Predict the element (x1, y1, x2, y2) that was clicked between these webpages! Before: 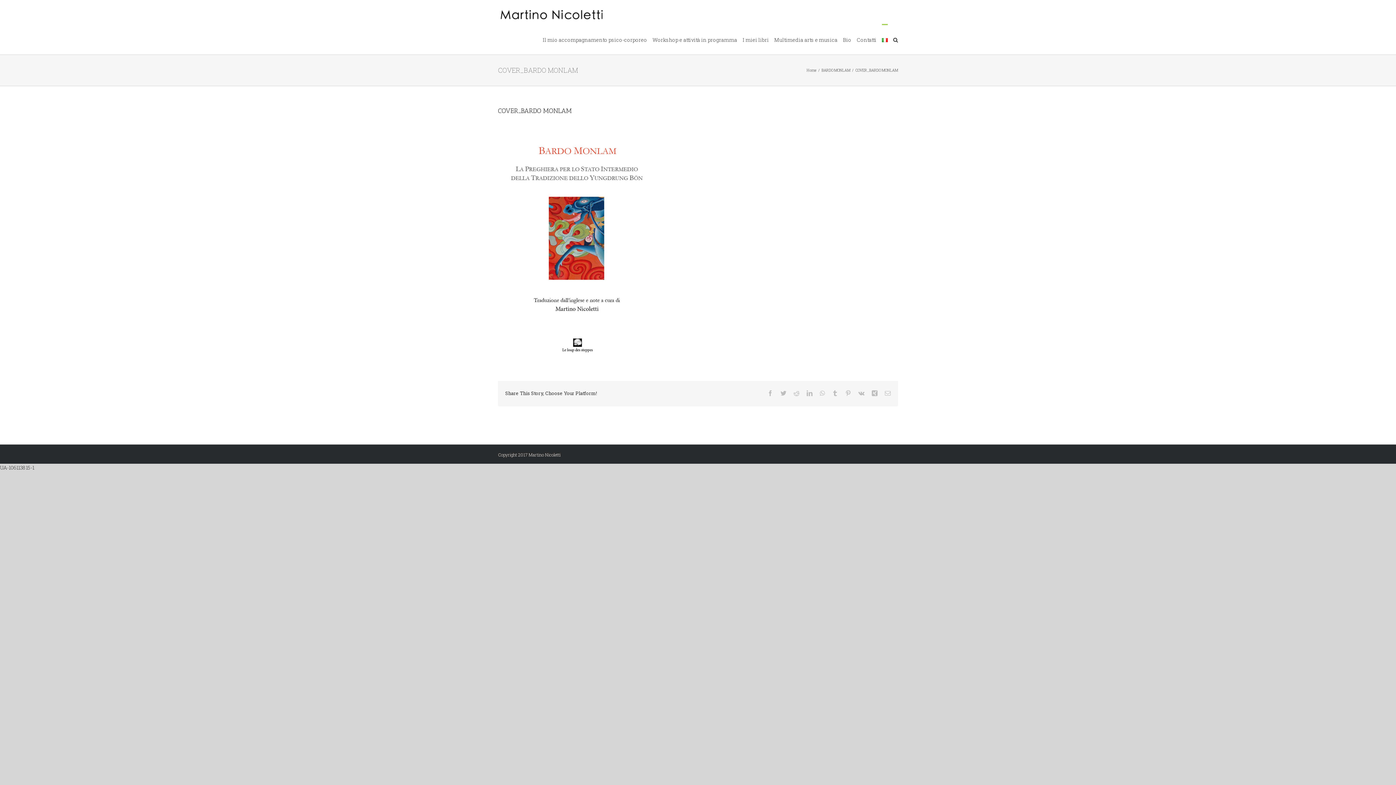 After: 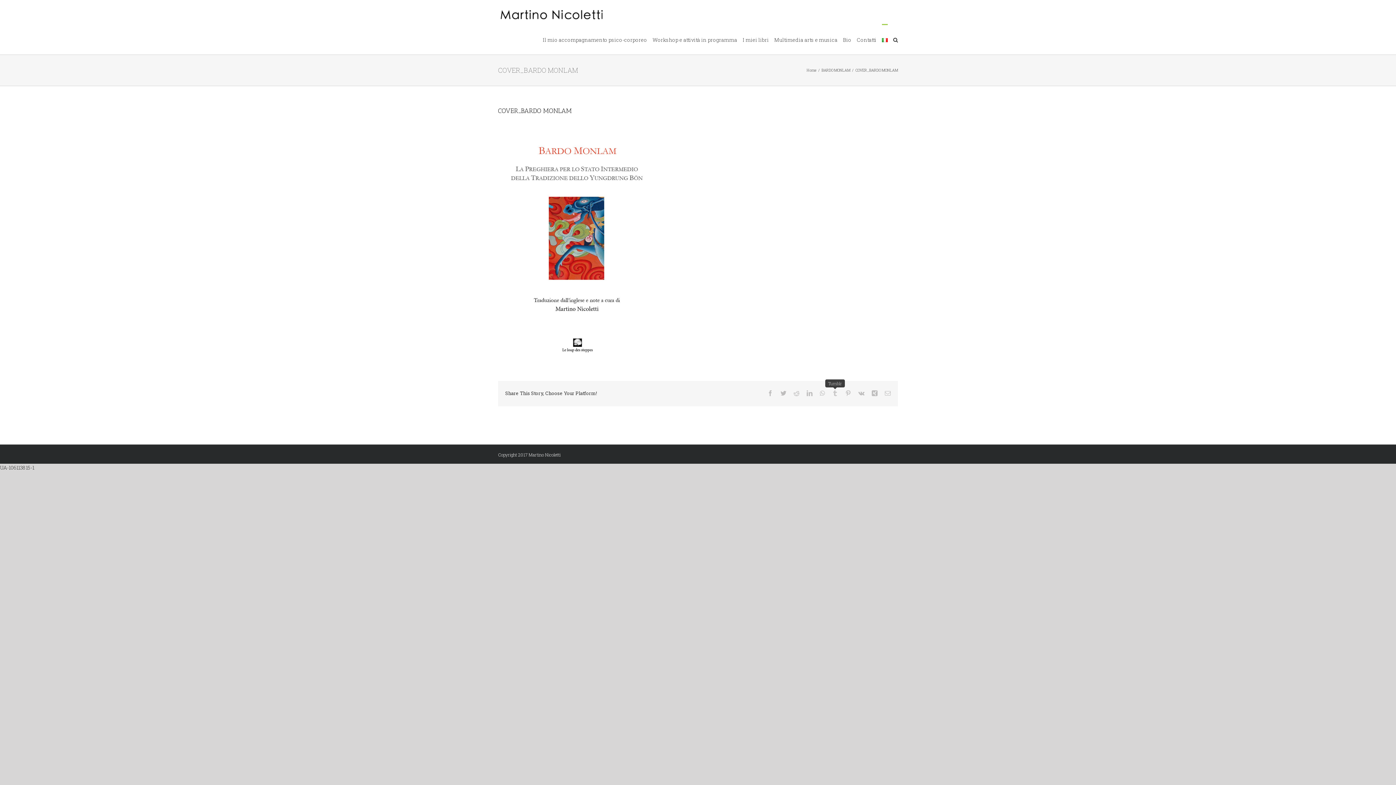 Action: label: Tumblr bbox: (832, 390, 838, 396)